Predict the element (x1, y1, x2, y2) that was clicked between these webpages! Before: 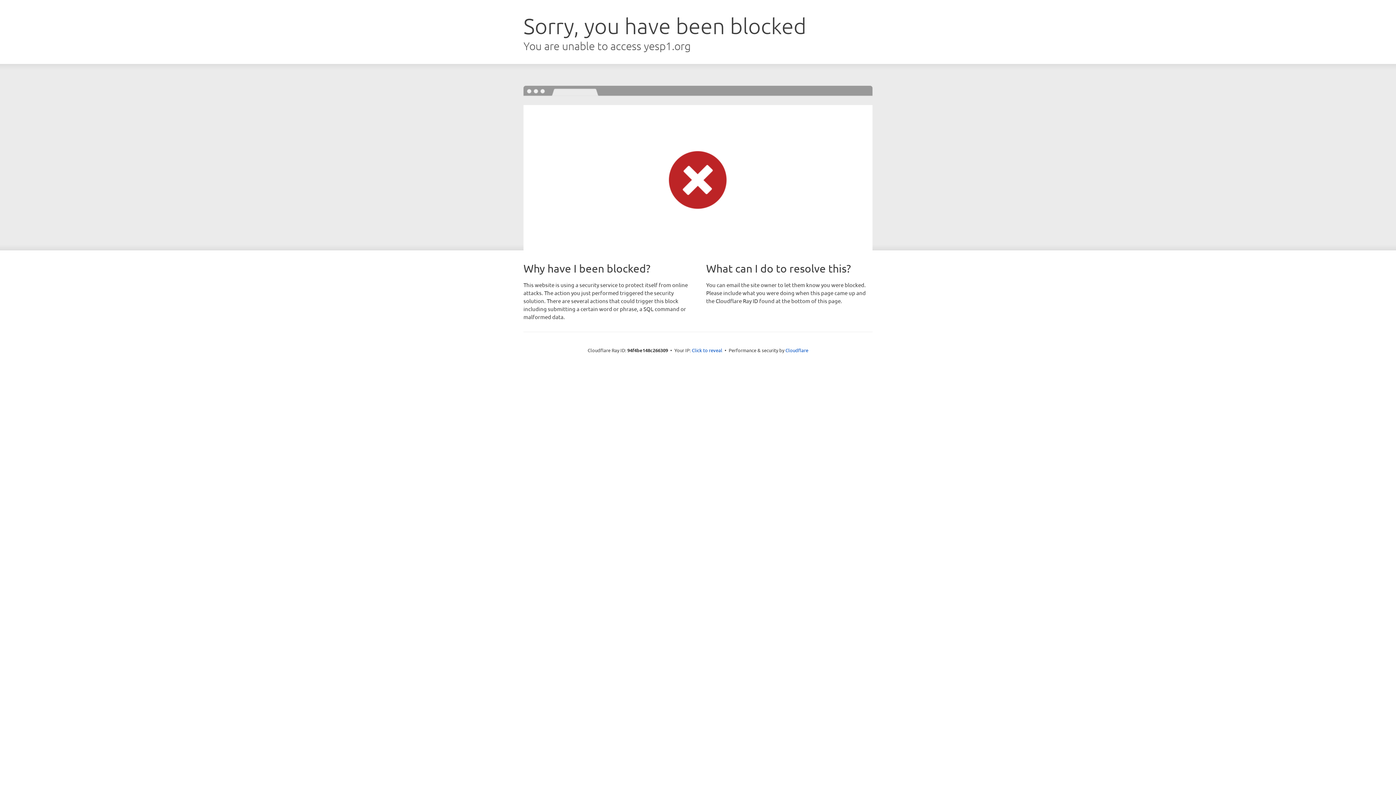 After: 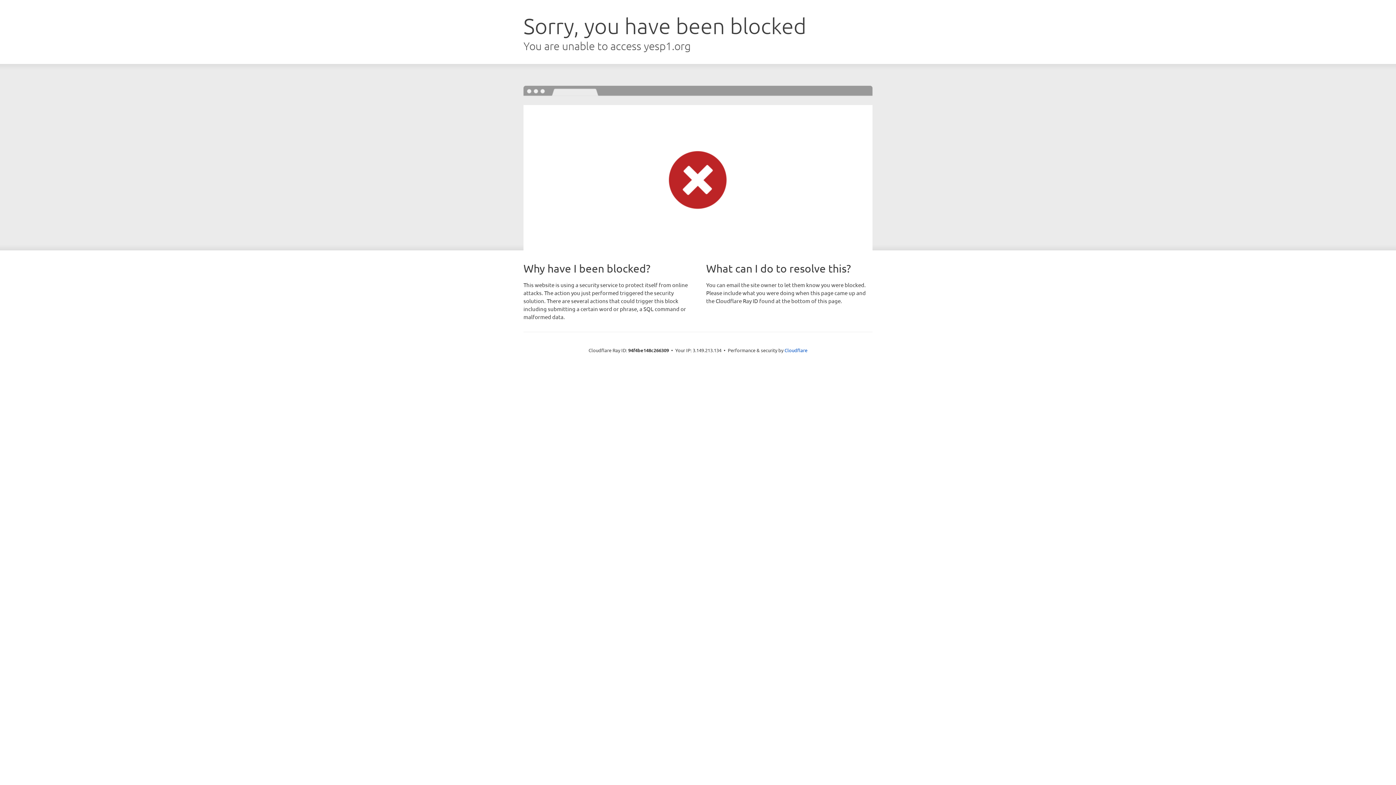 Action: label: Click to reveal bbox: (692, 346, 722, 353)